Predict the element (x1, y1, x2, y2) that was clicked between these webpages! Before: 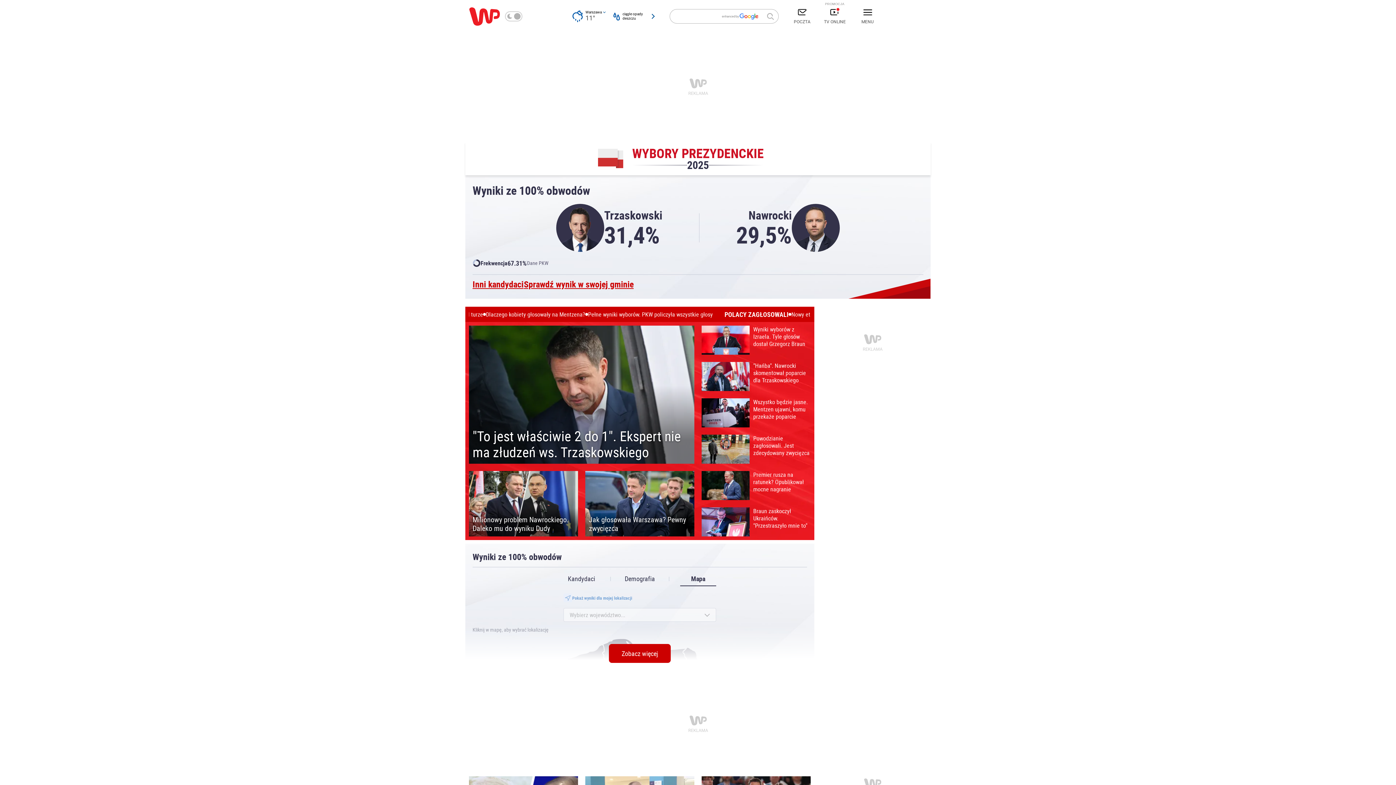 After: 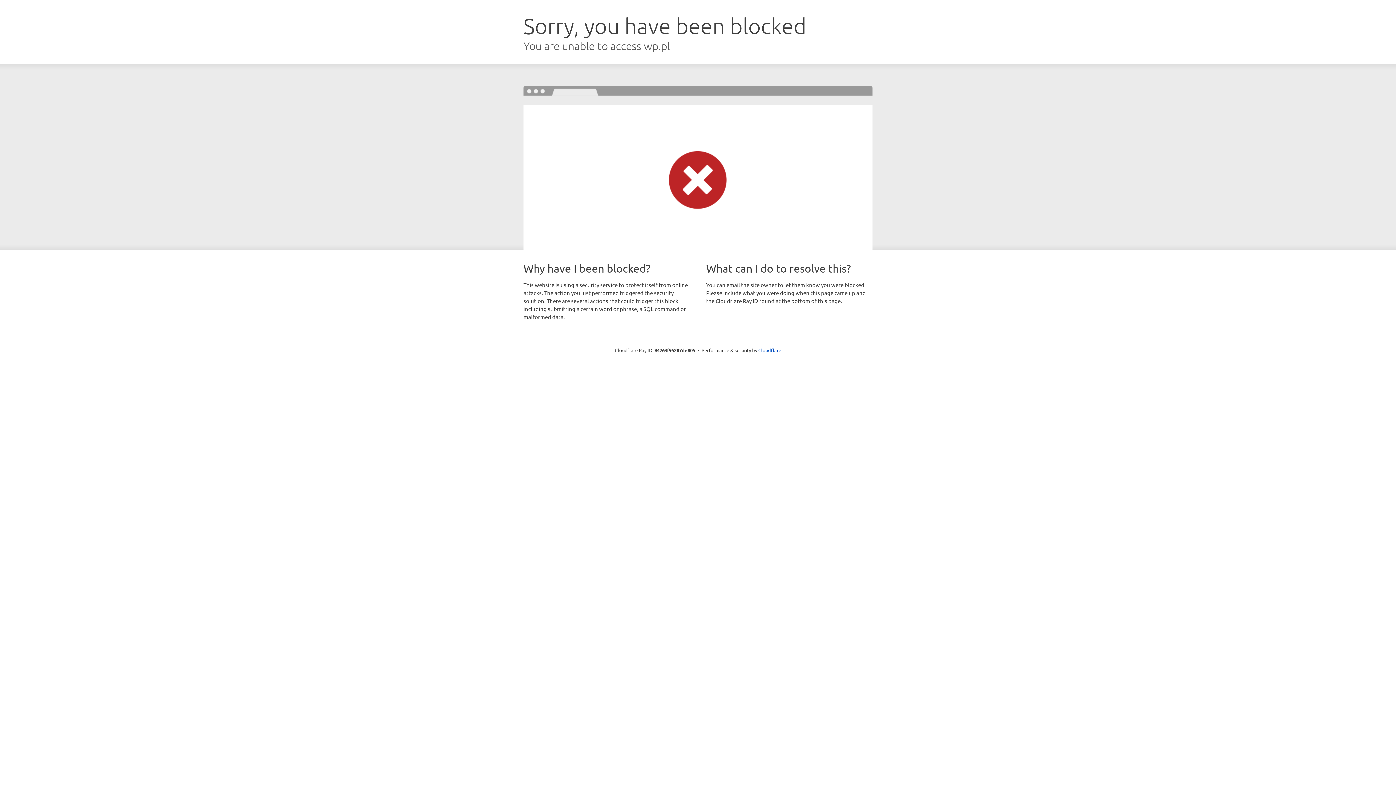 Action: bbox: (701, 362, 810, 391) label: "Hańba". Nawrocki skomentował poparcie dla Trzaskowskiego